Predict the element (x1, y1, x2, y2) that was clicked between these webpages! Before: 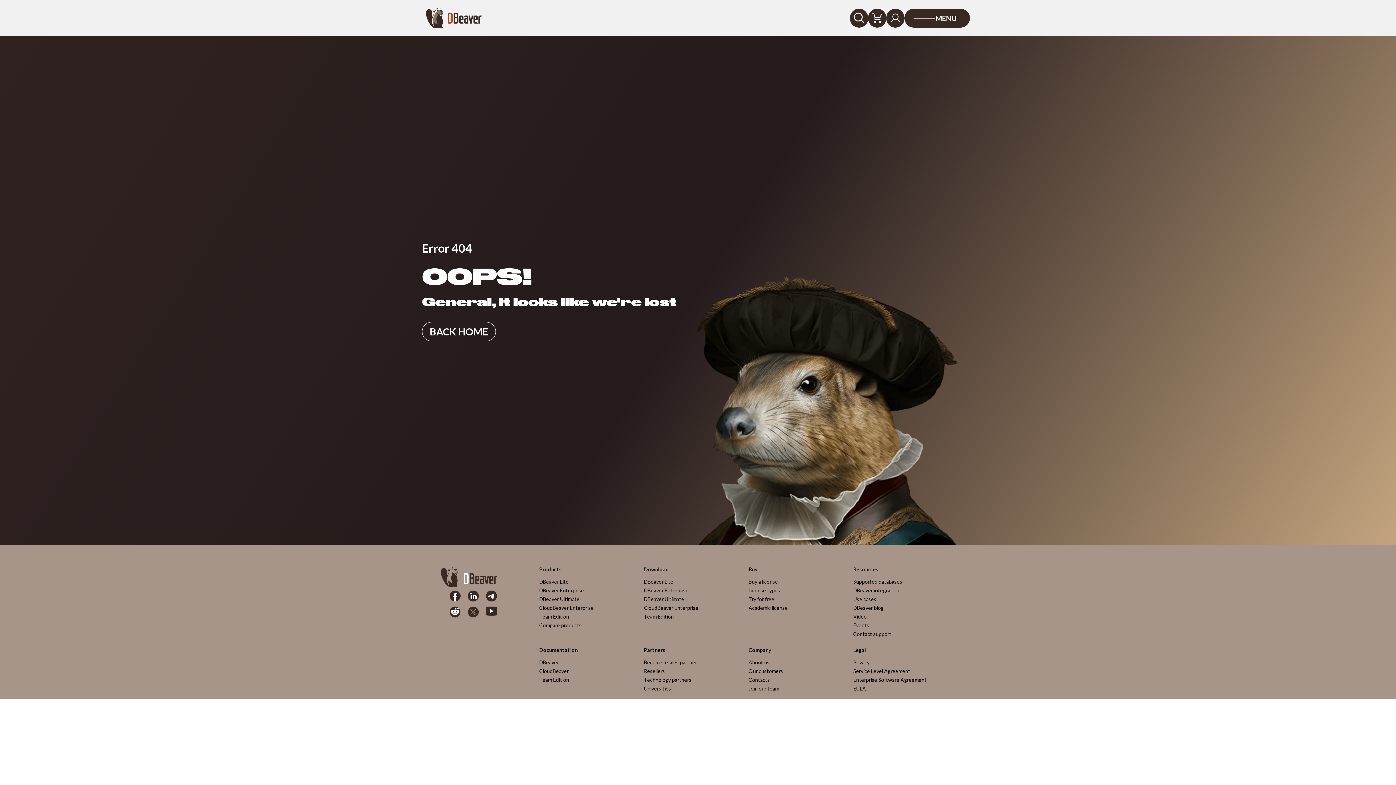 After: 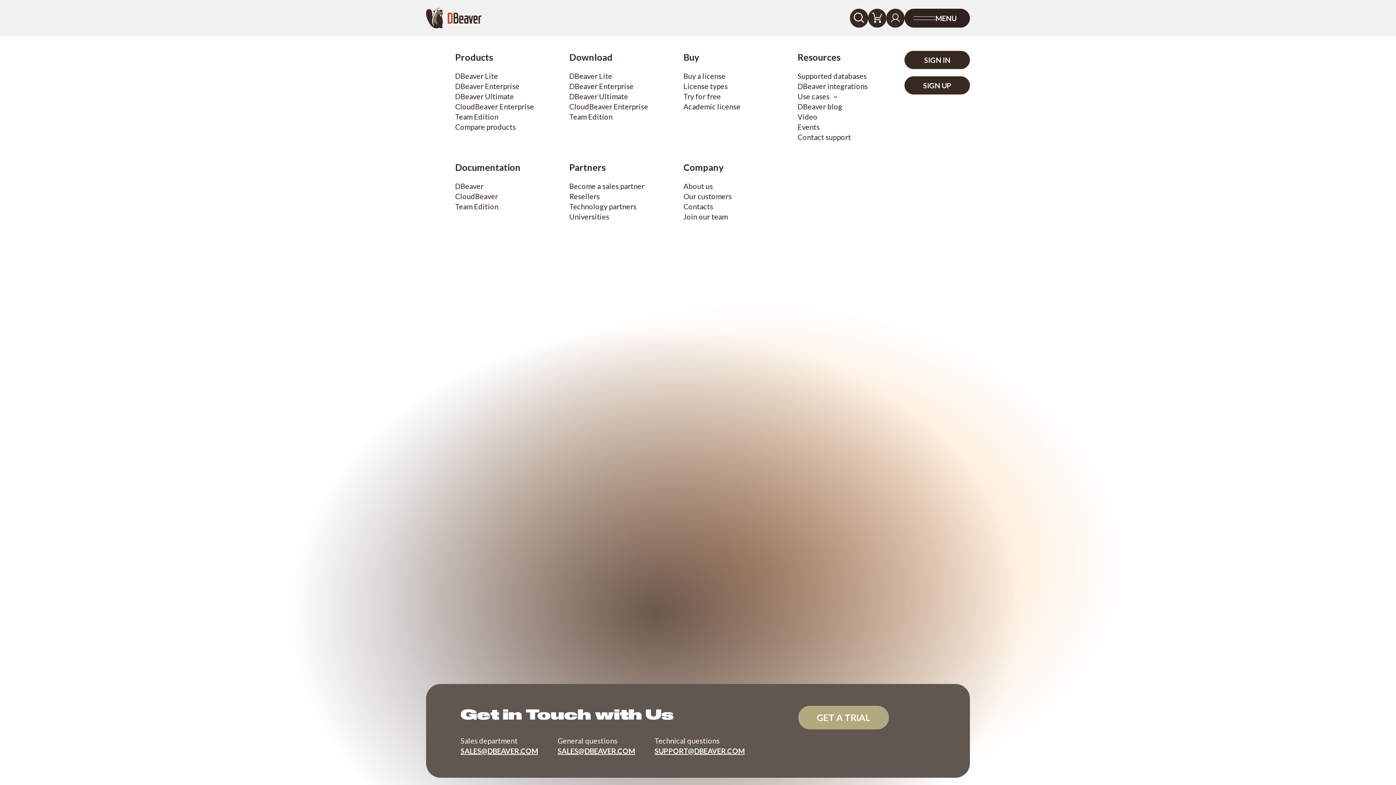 Action: label: MENU bbox: (904, 8, 970, 27)